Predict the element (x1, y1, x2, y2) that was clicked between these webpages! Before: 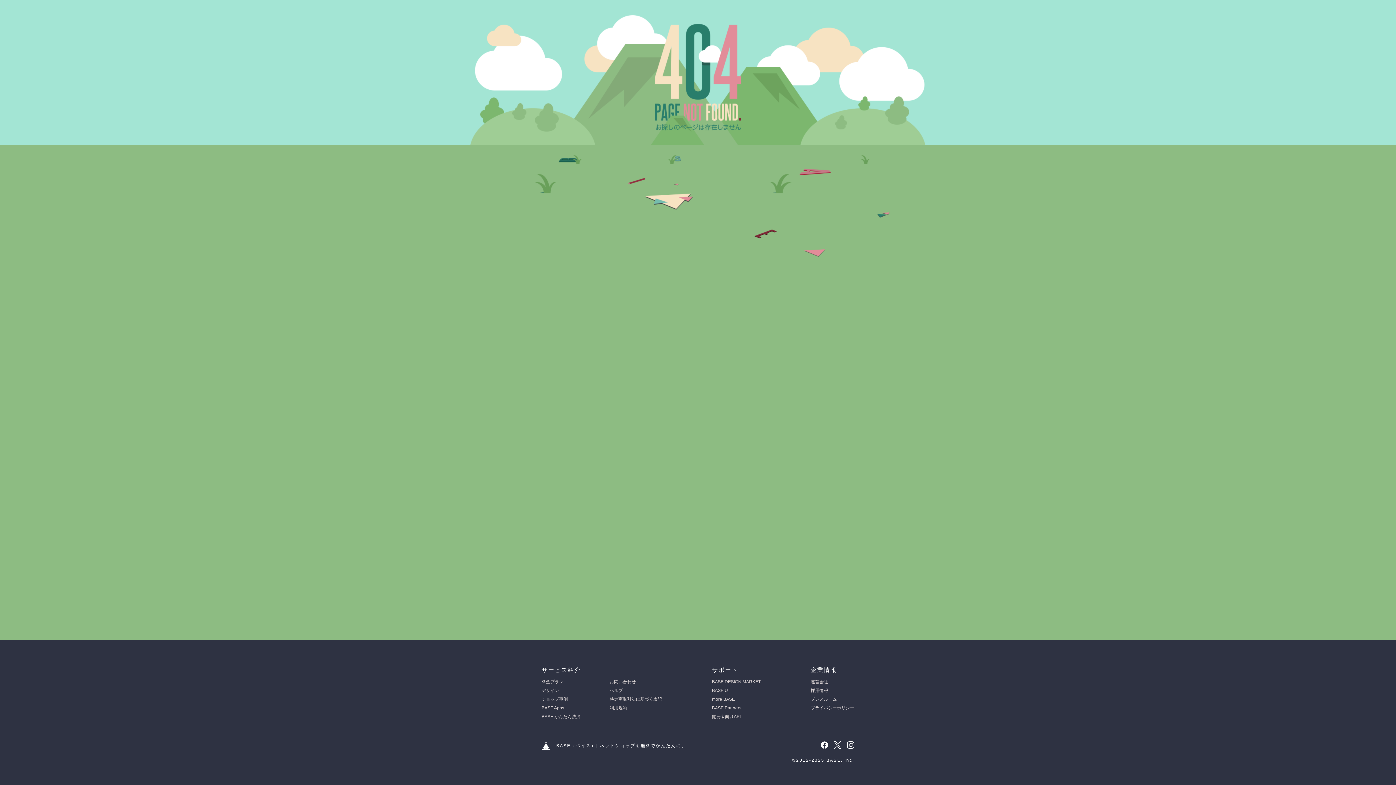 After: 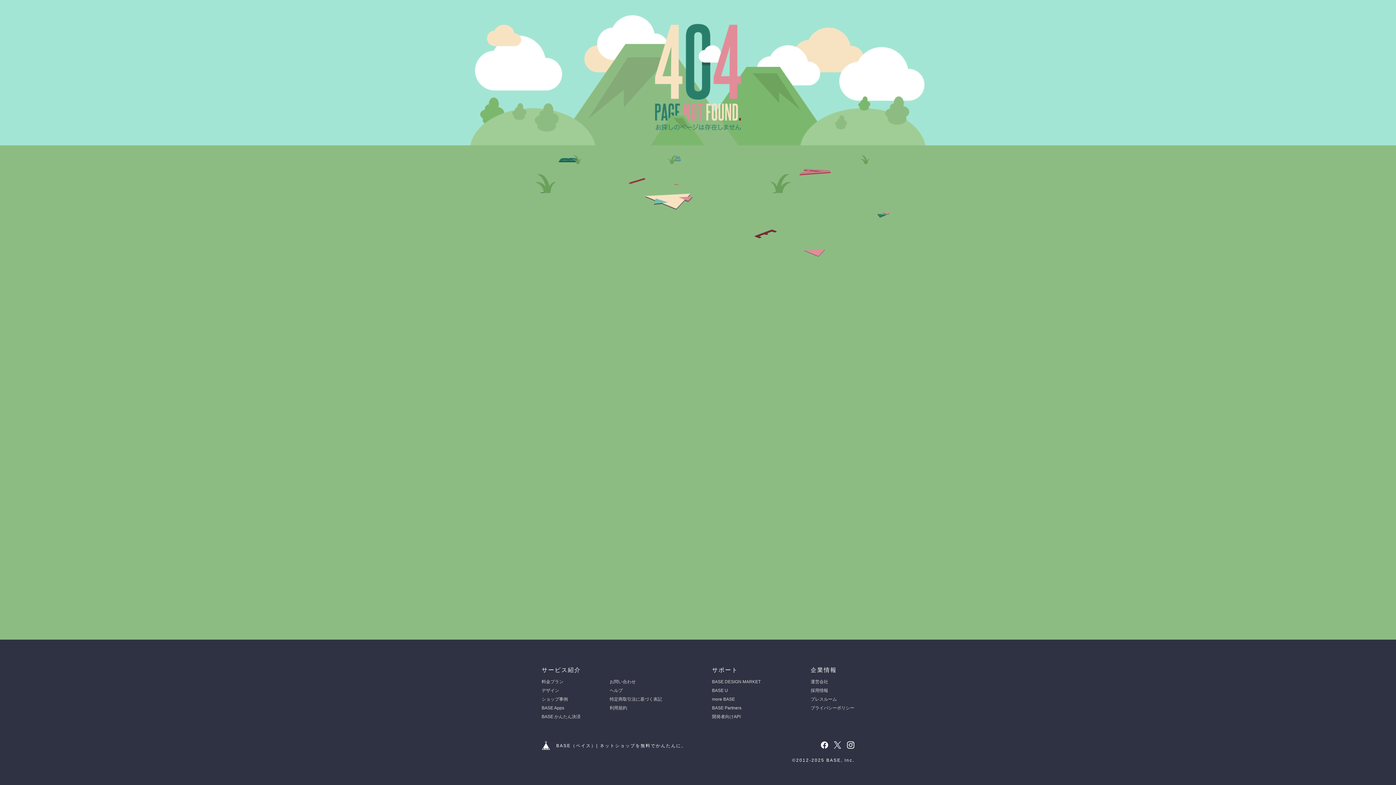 Action: bbox: (609, 679, 636, 684) label: お問い合わせ